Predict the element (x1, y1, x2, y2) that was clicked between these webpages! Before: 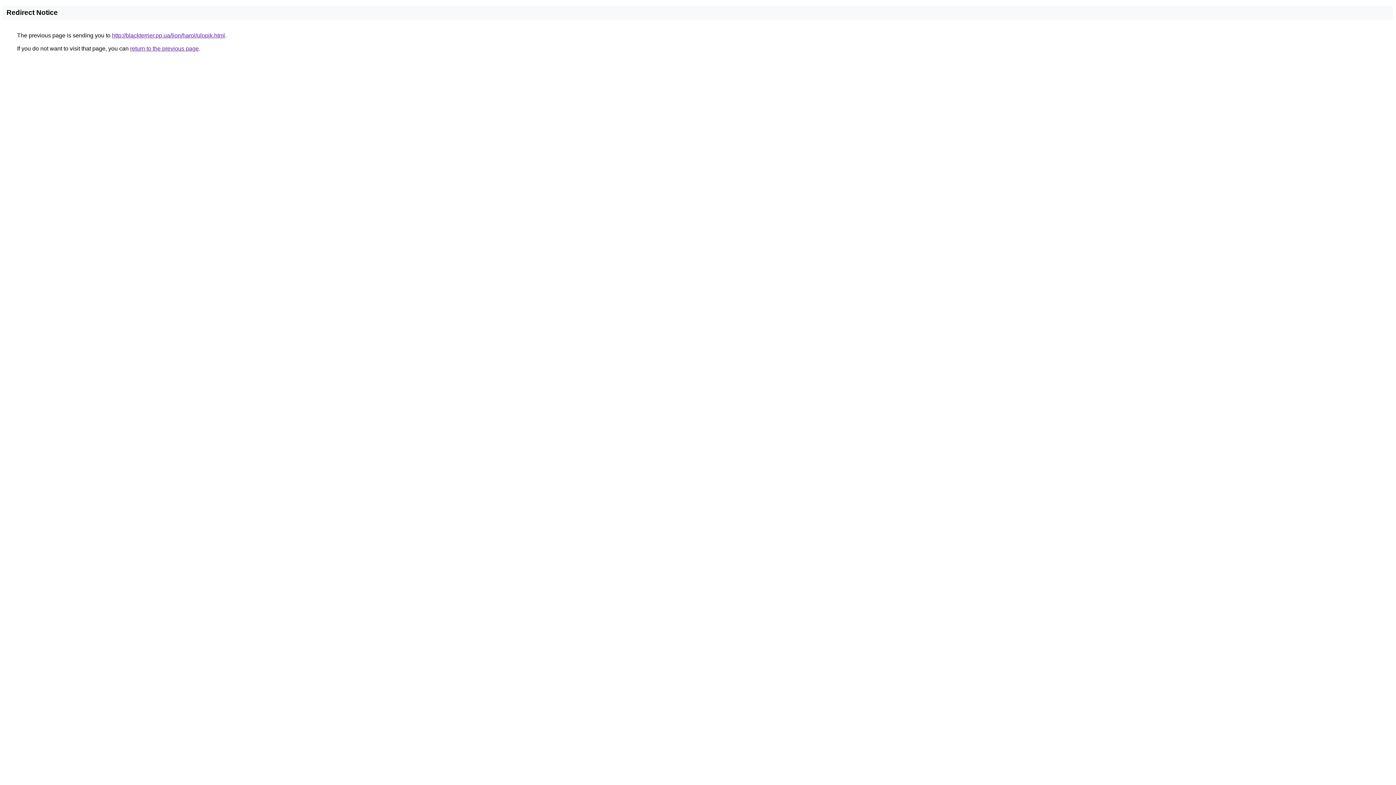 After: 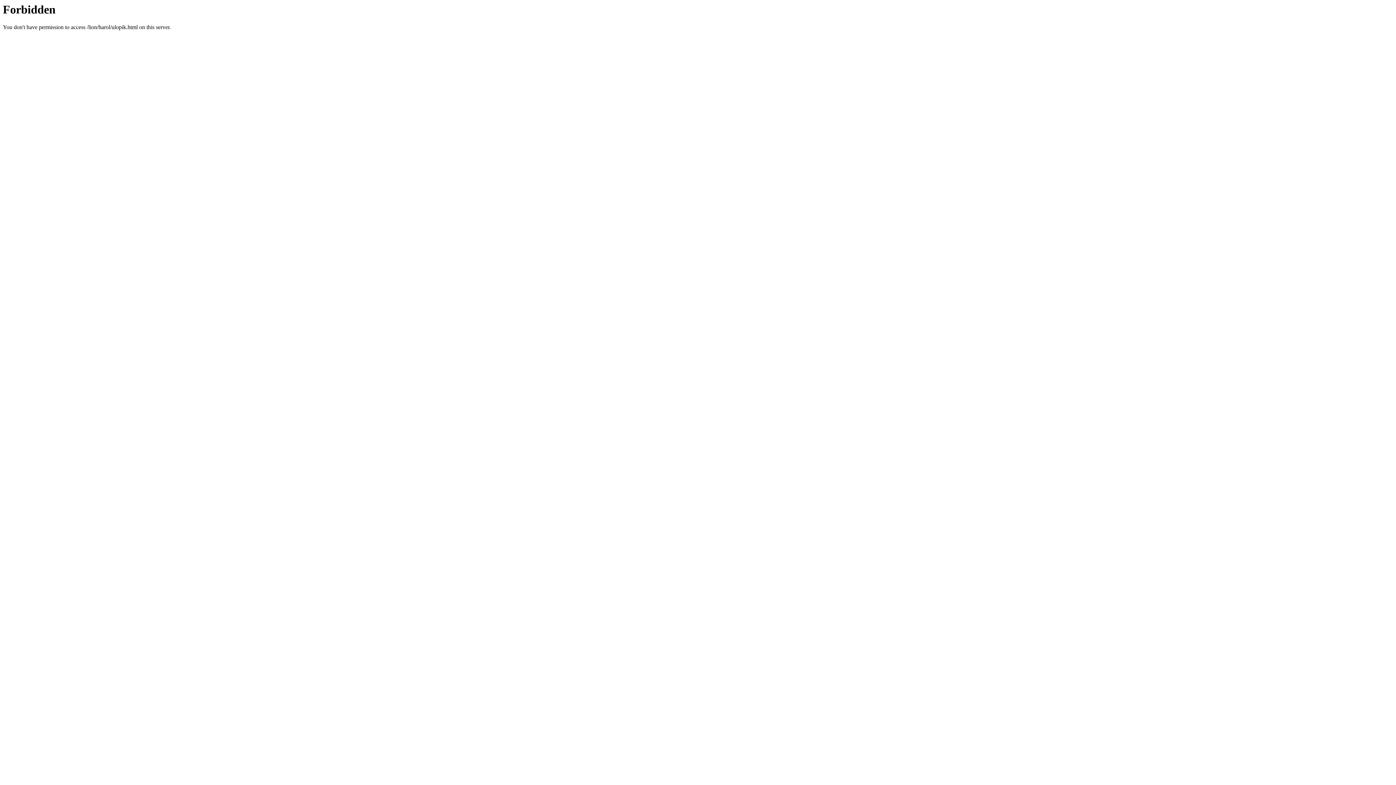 Action: bbox: (112, 32, 225, 38) label: http://blackterrier.pp.ua/lion/harol/ulopik.html